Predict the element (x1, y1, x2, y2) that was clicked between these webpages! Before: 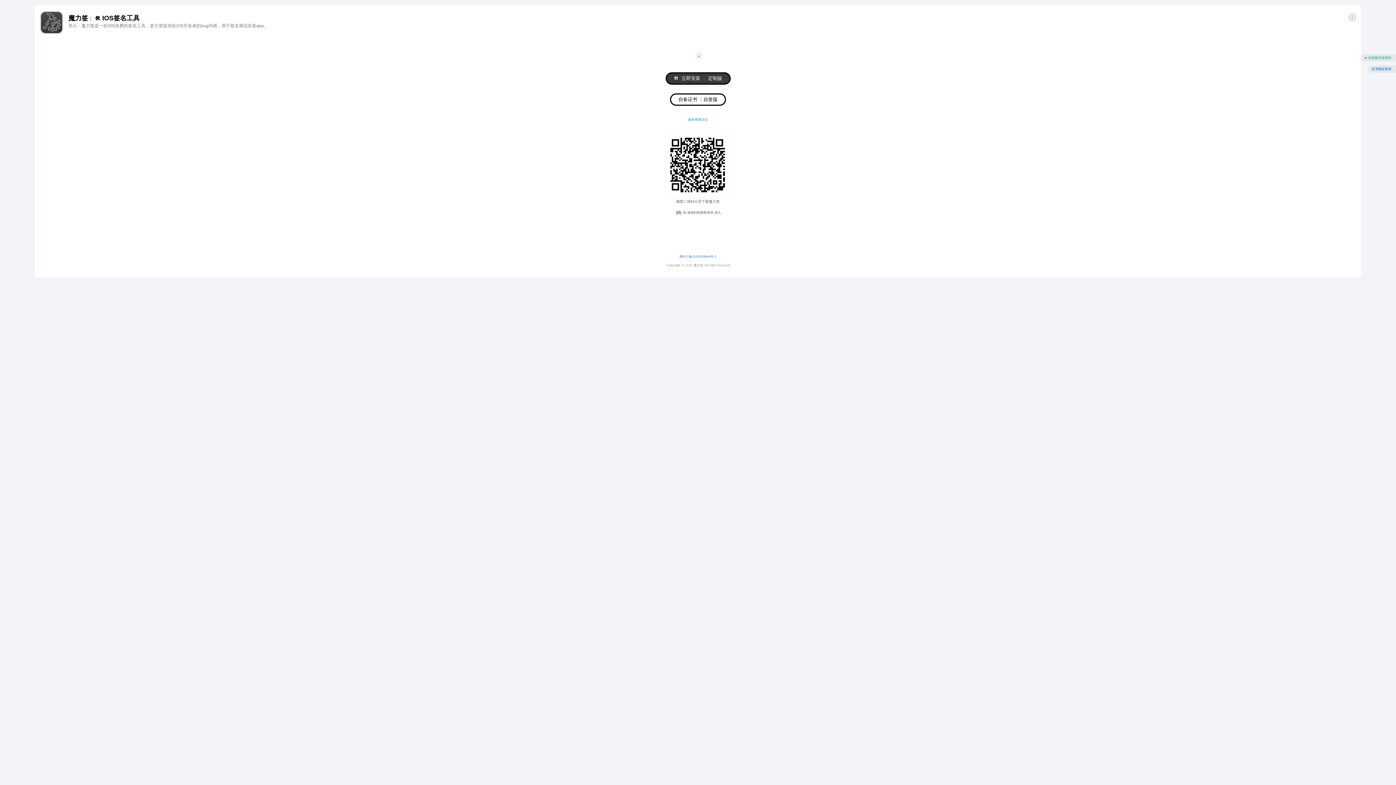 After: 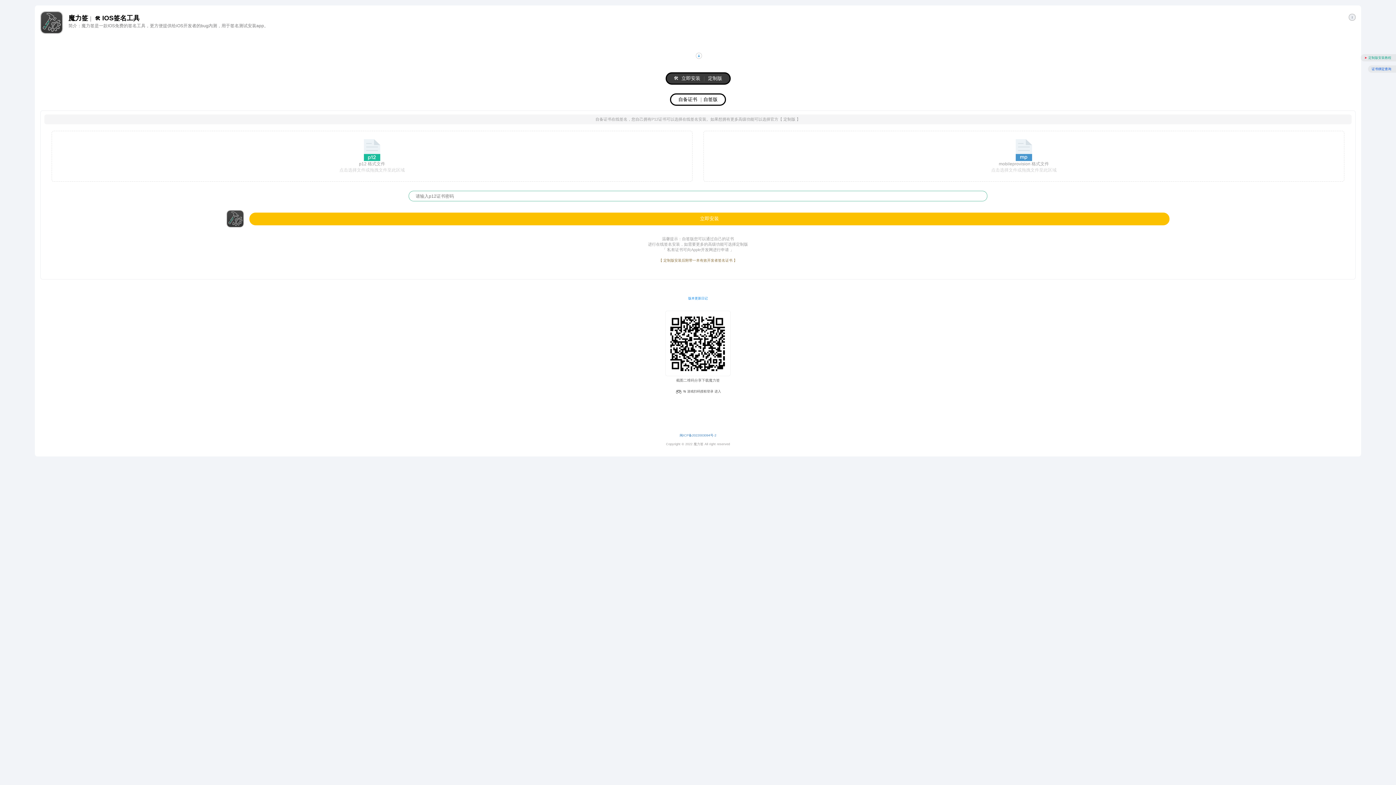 Action: bbox: (670, 93, 726, 105) label: 自备证书 ｜自签版